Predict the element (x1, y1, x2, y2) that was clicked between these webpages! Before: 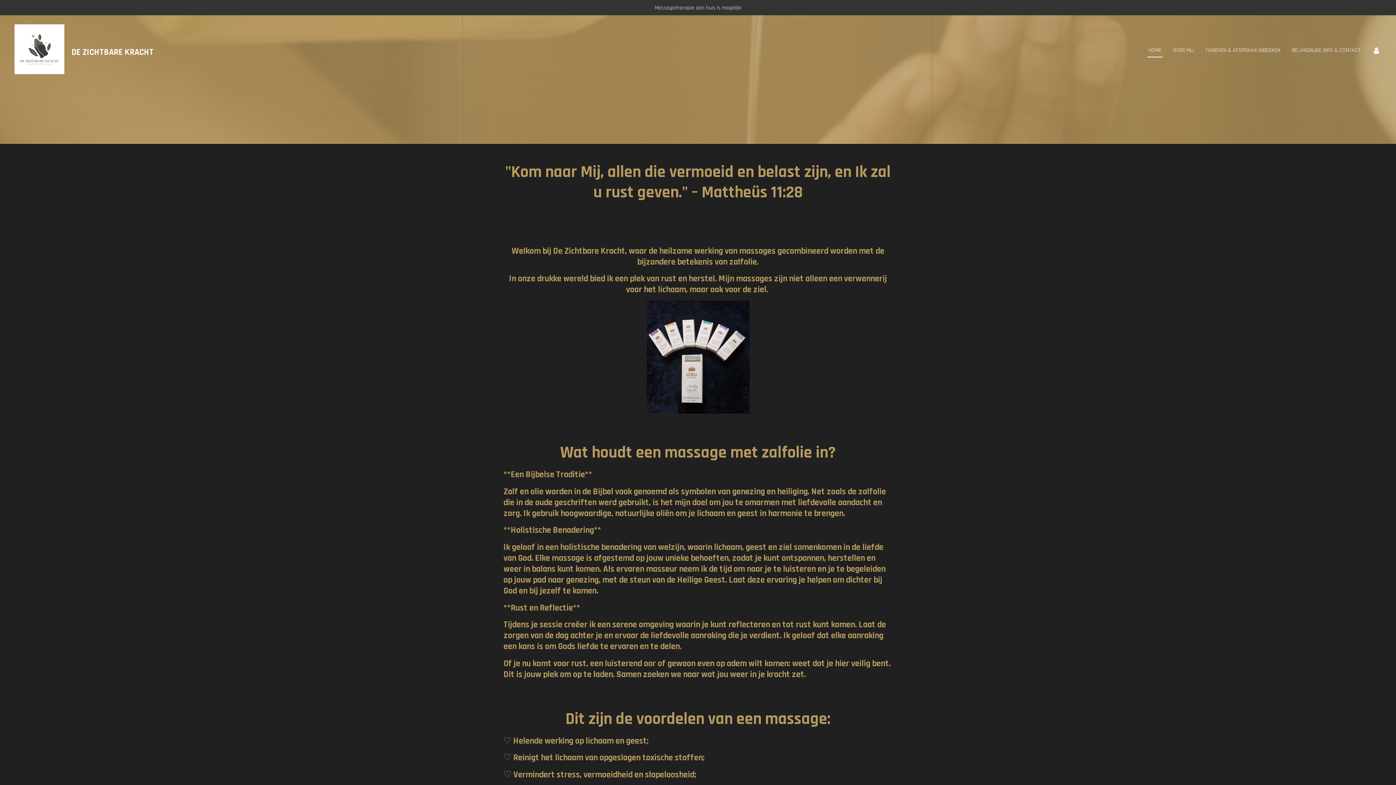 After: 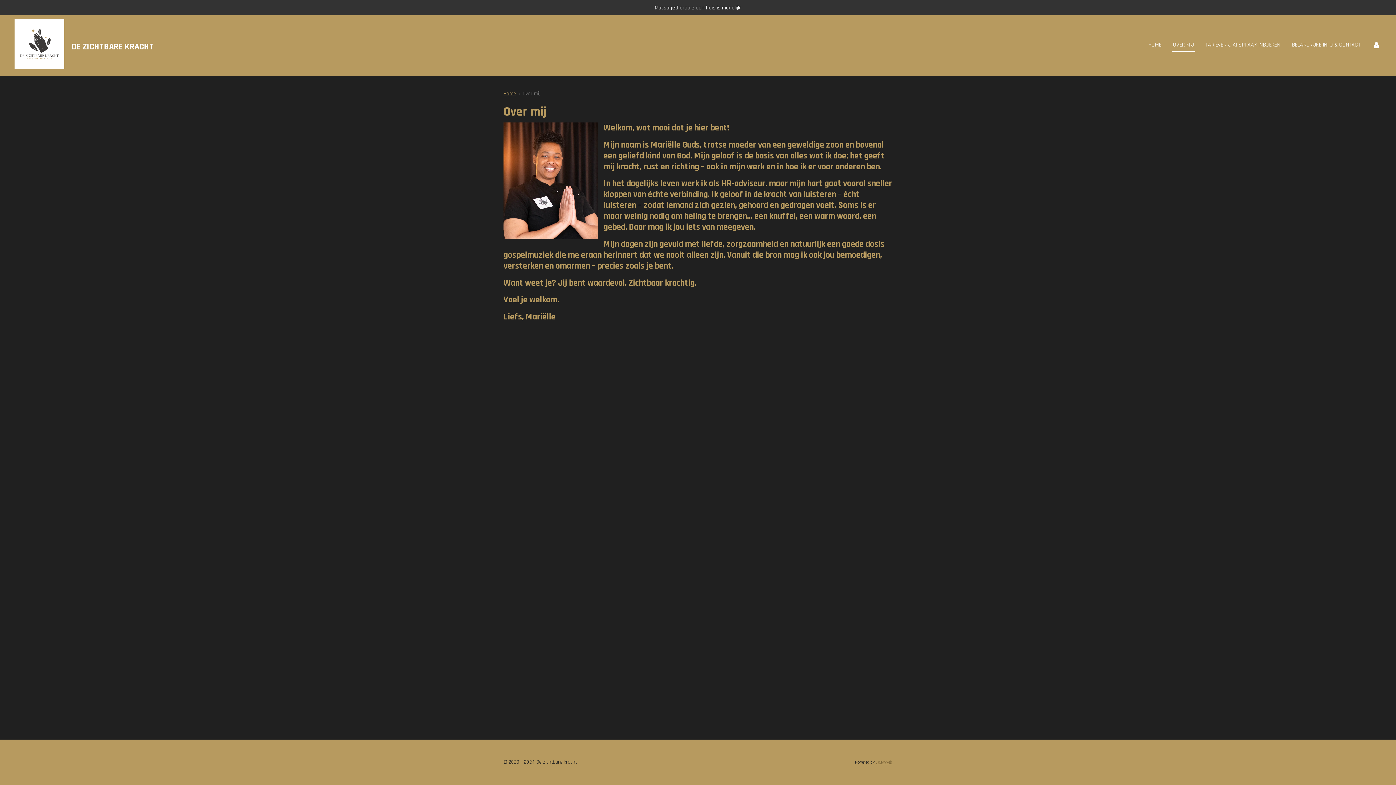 Action: bbox: (1172, 43, 1195, 57) label: OVER MIJ